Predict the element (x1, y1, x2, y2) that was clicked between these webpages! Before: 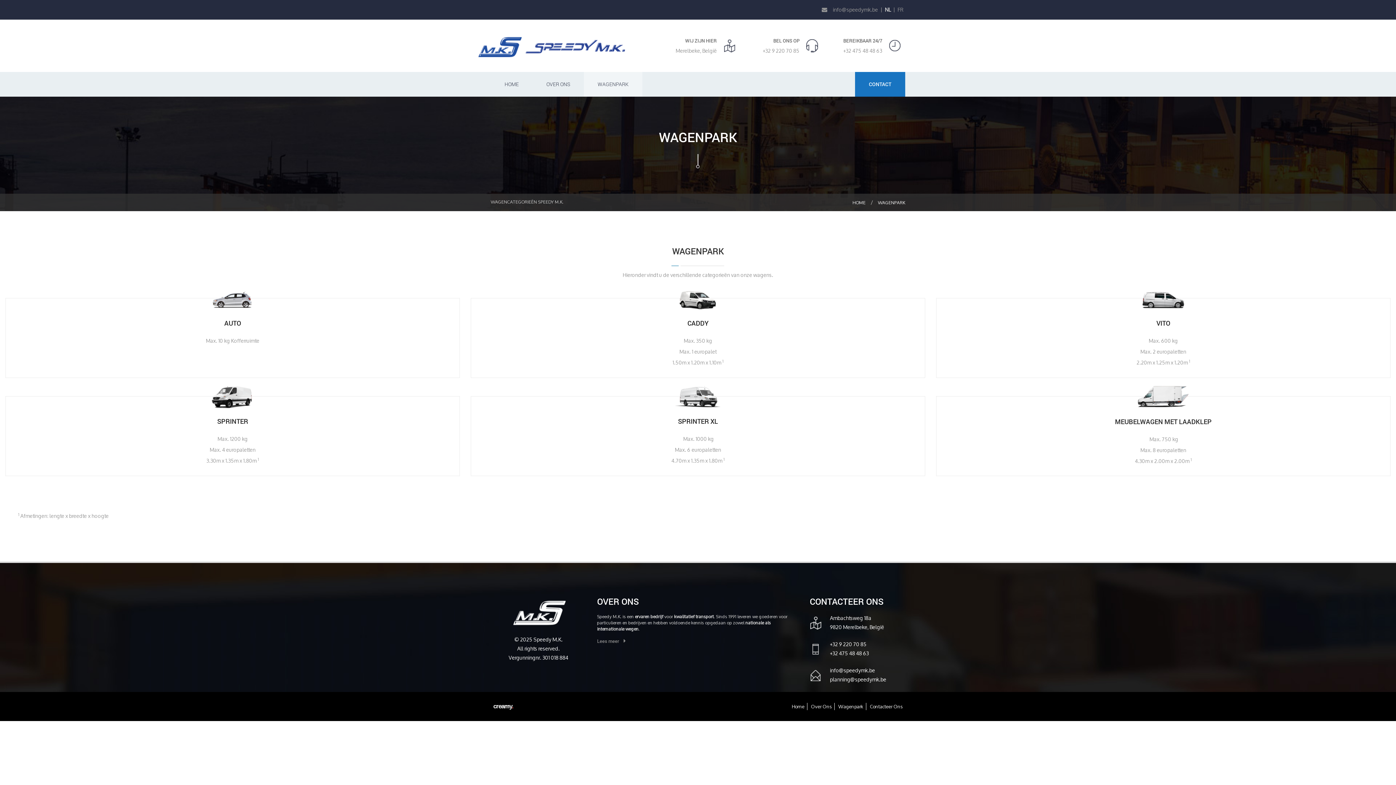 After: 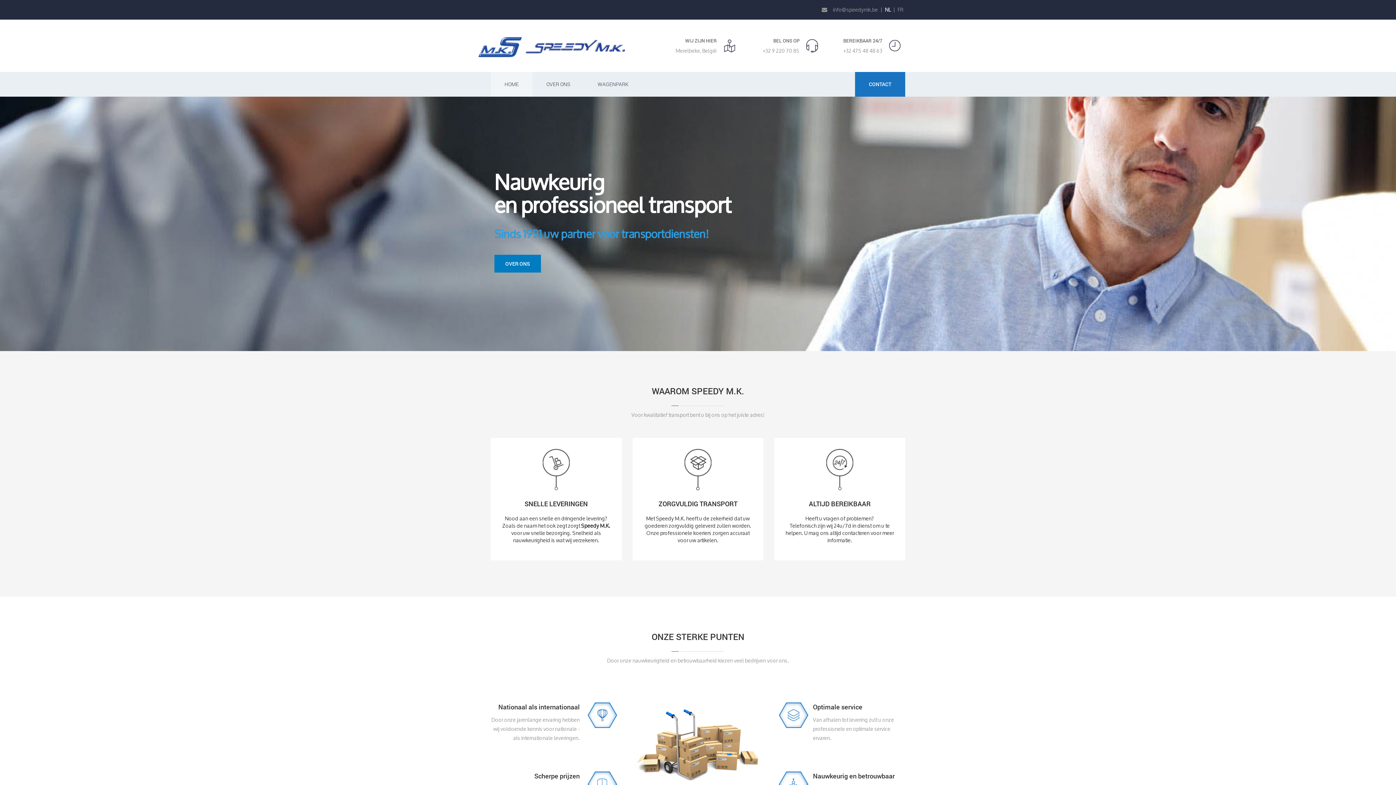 Action: bbox: (524, 41, 626, 51)